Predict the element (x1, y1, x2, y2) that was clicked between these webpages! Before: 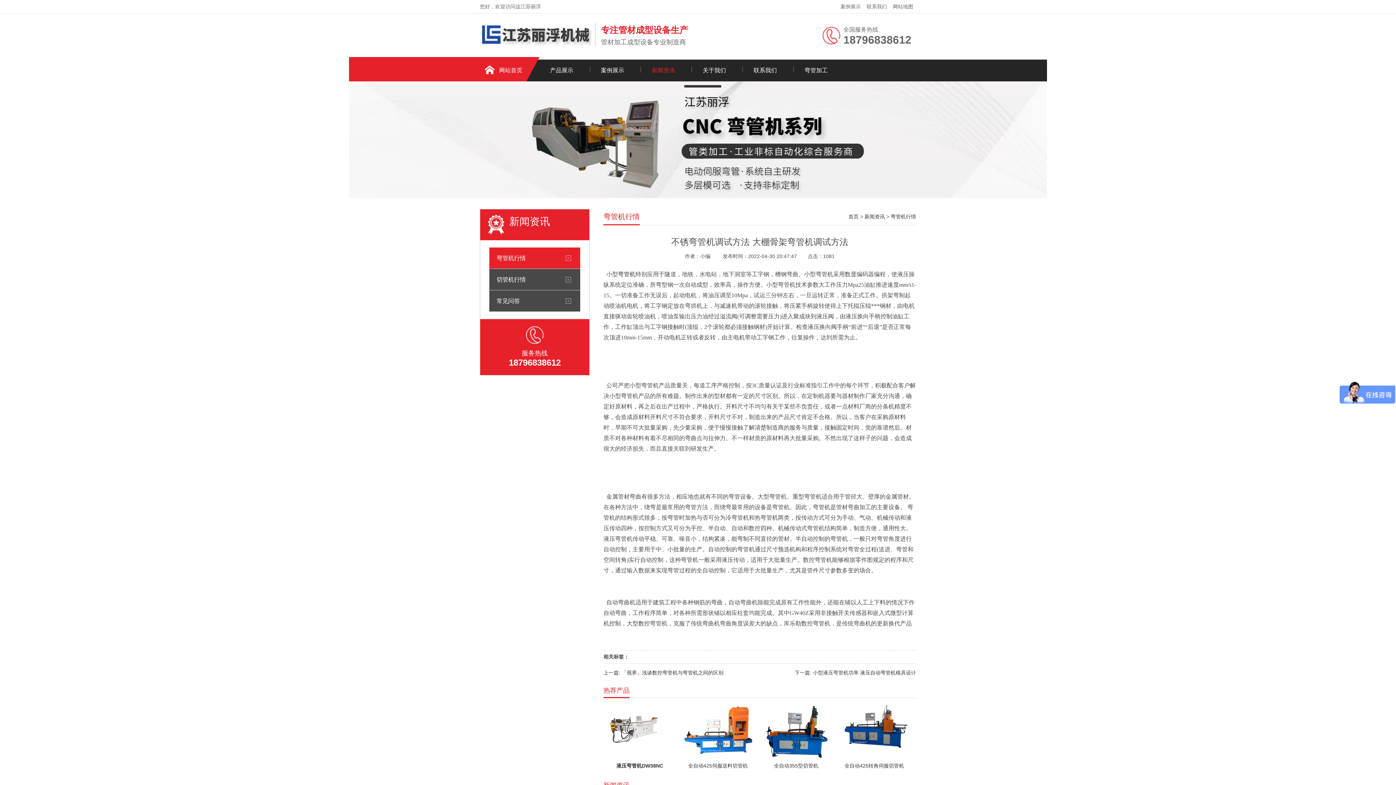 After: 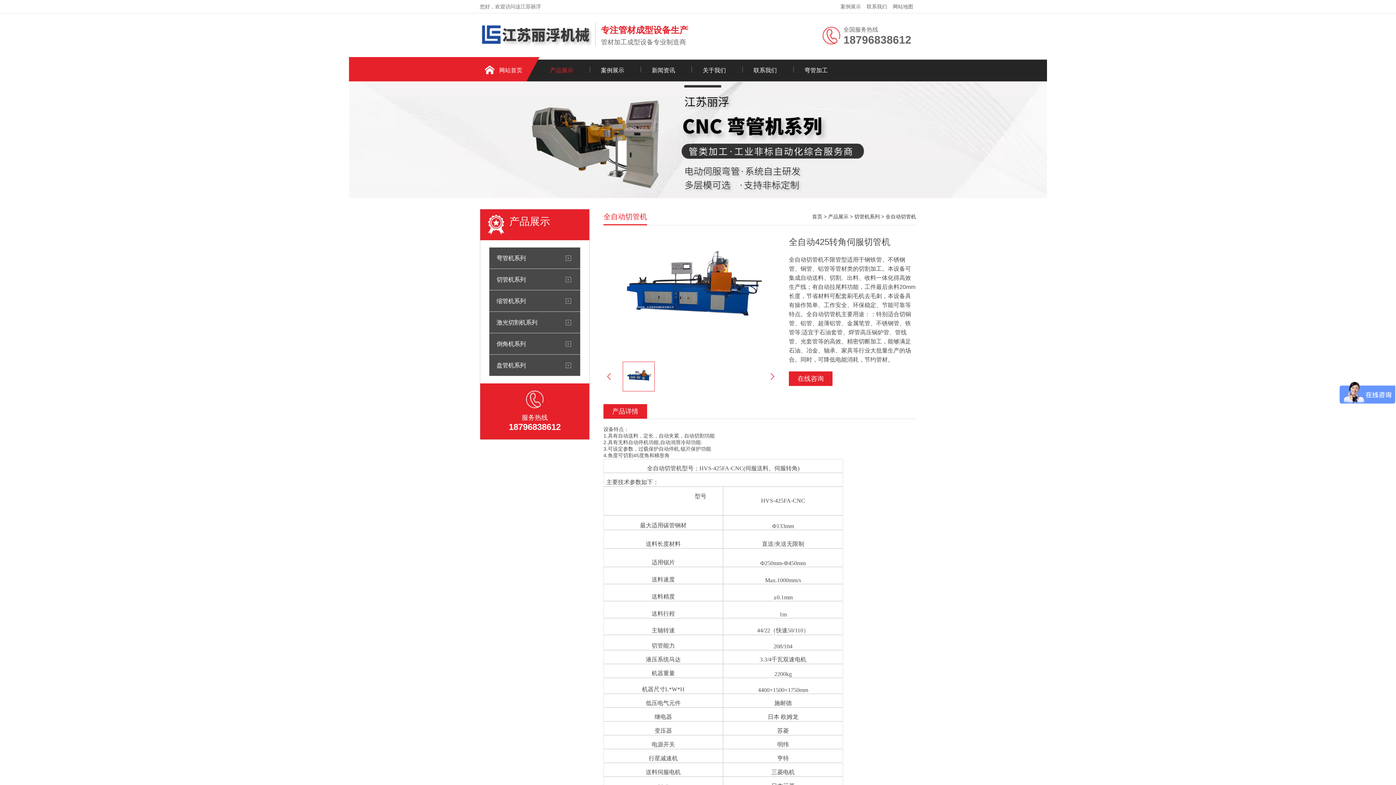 Action: bbox: (838, 757, 910, 769) label: 全自动425转角伺服切管机